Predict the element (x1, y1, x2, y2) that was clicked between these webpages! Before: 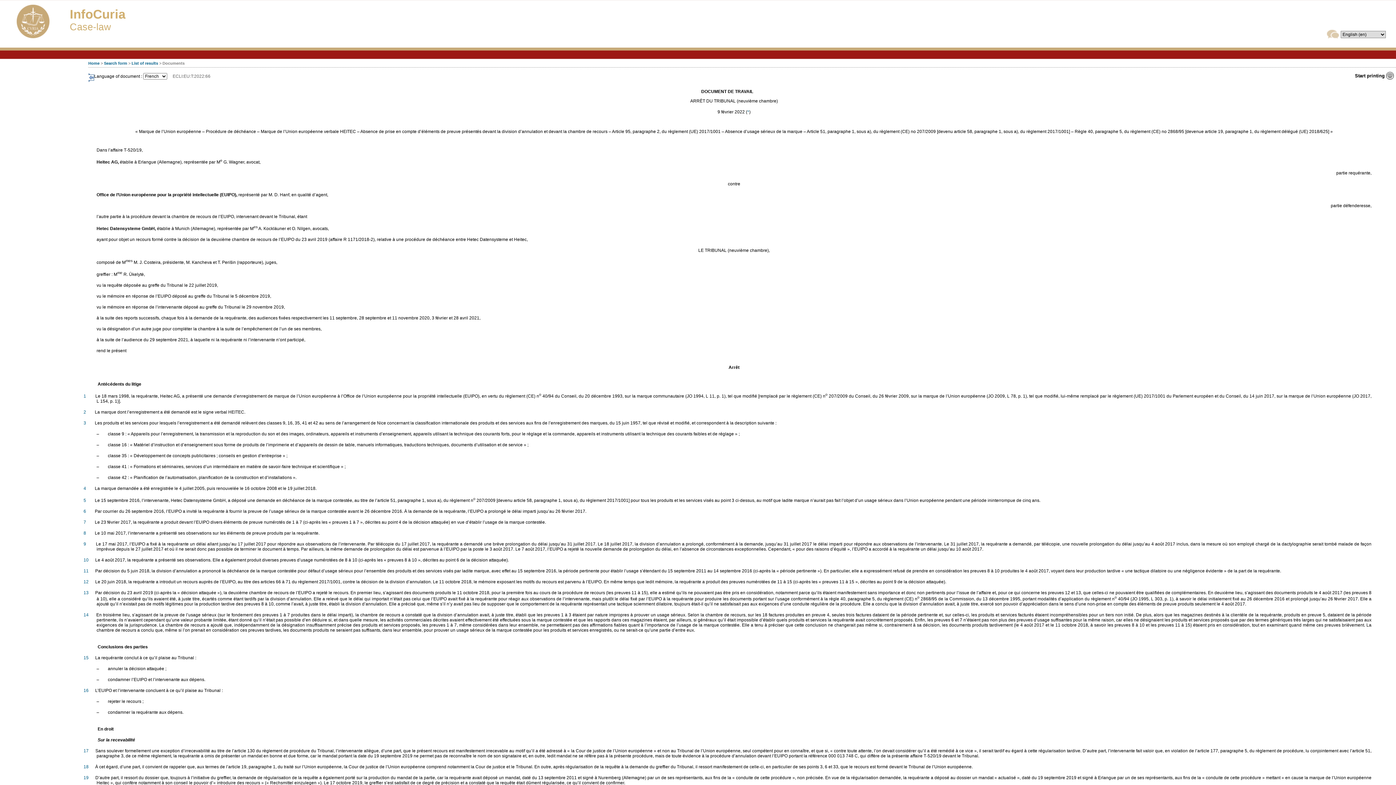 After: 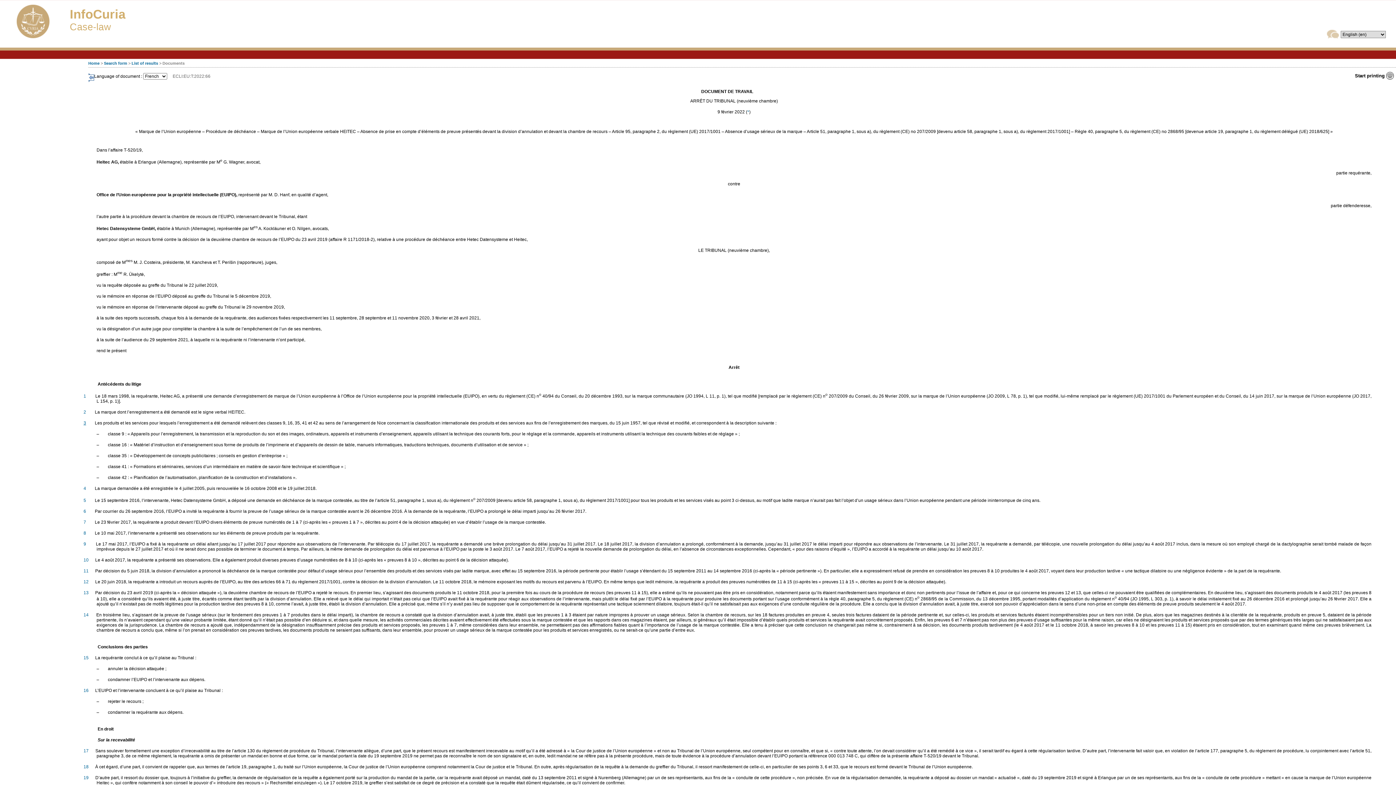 Action: bbox: (83, 420, 86, 425) label: 3